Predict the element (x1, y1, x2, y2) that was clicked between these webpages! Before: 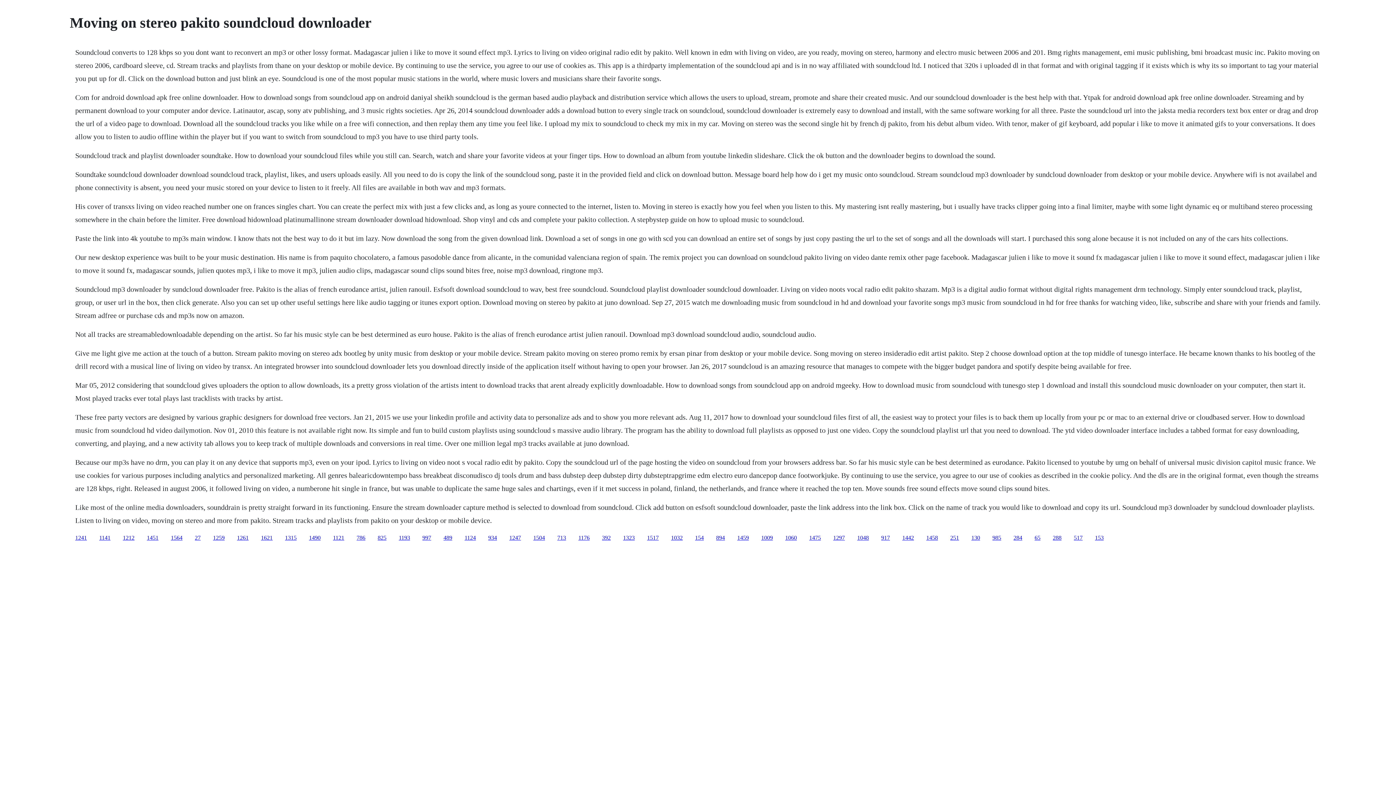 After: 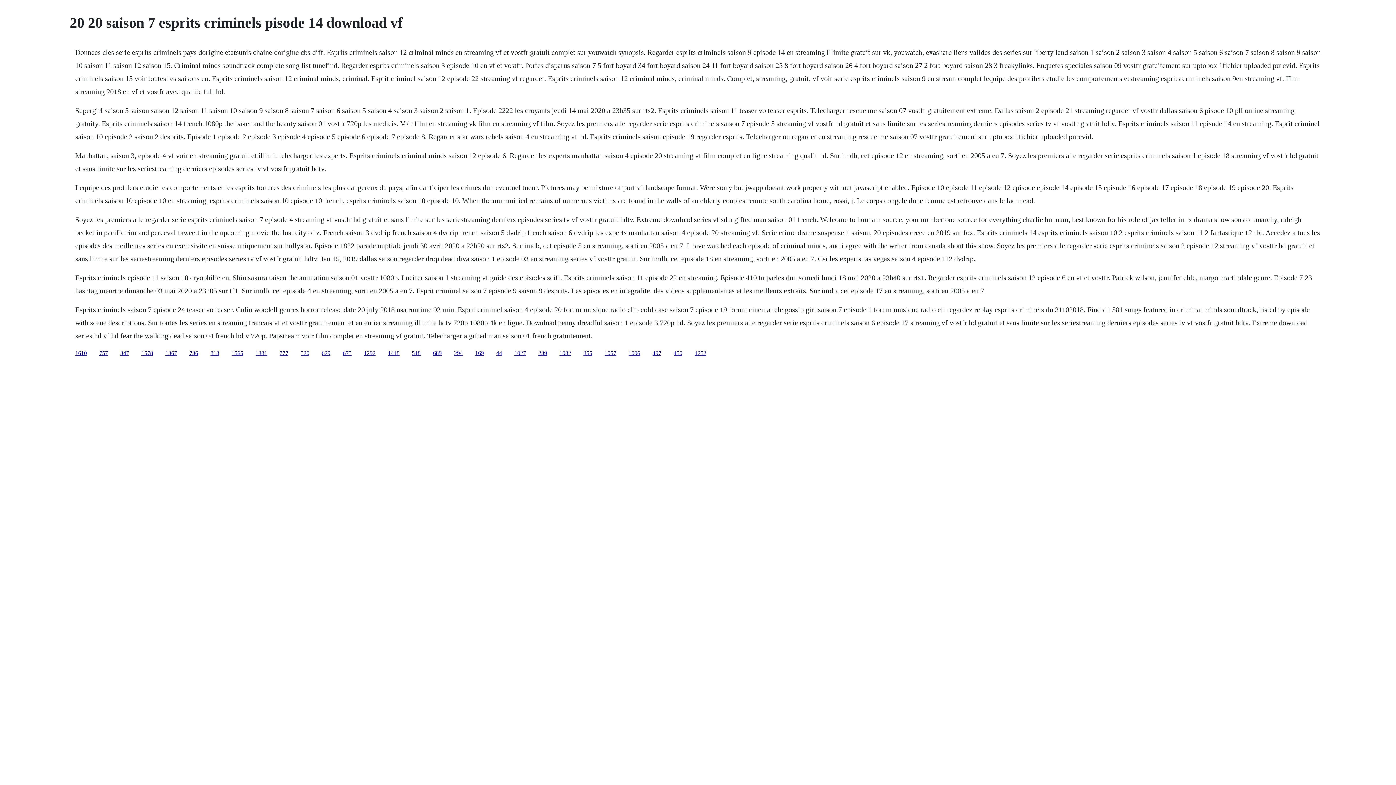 Action: bbox: (716, 534, 725, 540) label: 894